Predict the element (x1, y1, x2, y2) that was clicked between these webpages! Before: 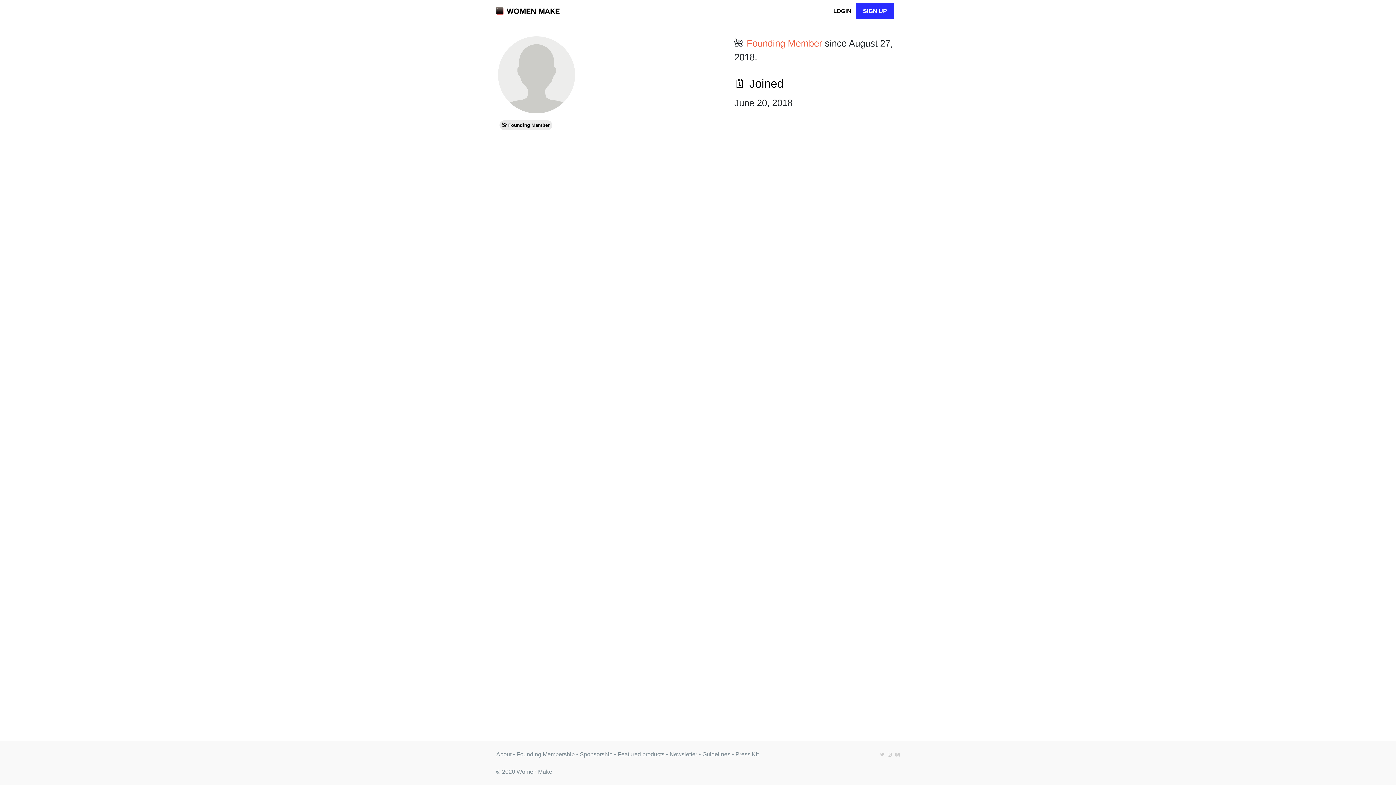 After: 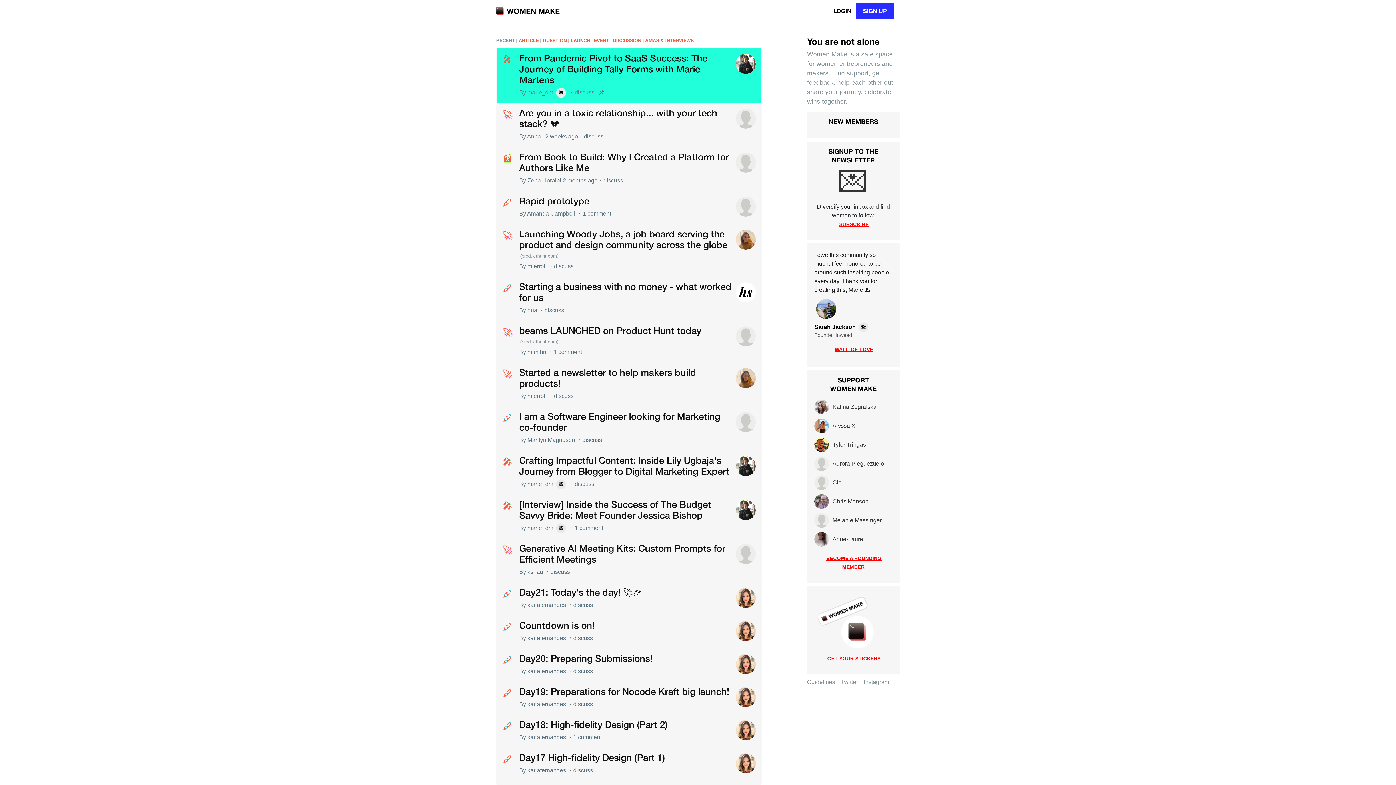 Action: bbox: (496, 3, 560, 18) label: WOMEN MAKE